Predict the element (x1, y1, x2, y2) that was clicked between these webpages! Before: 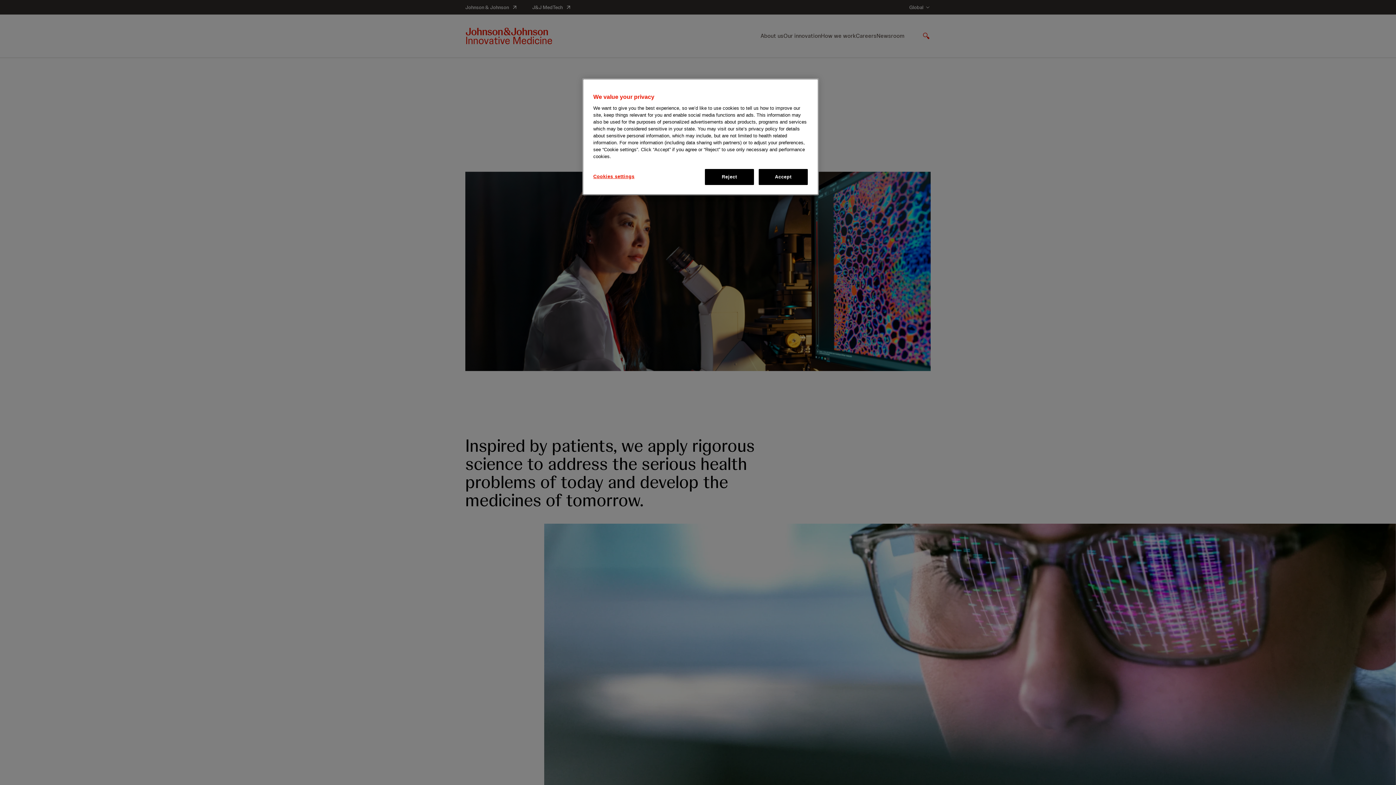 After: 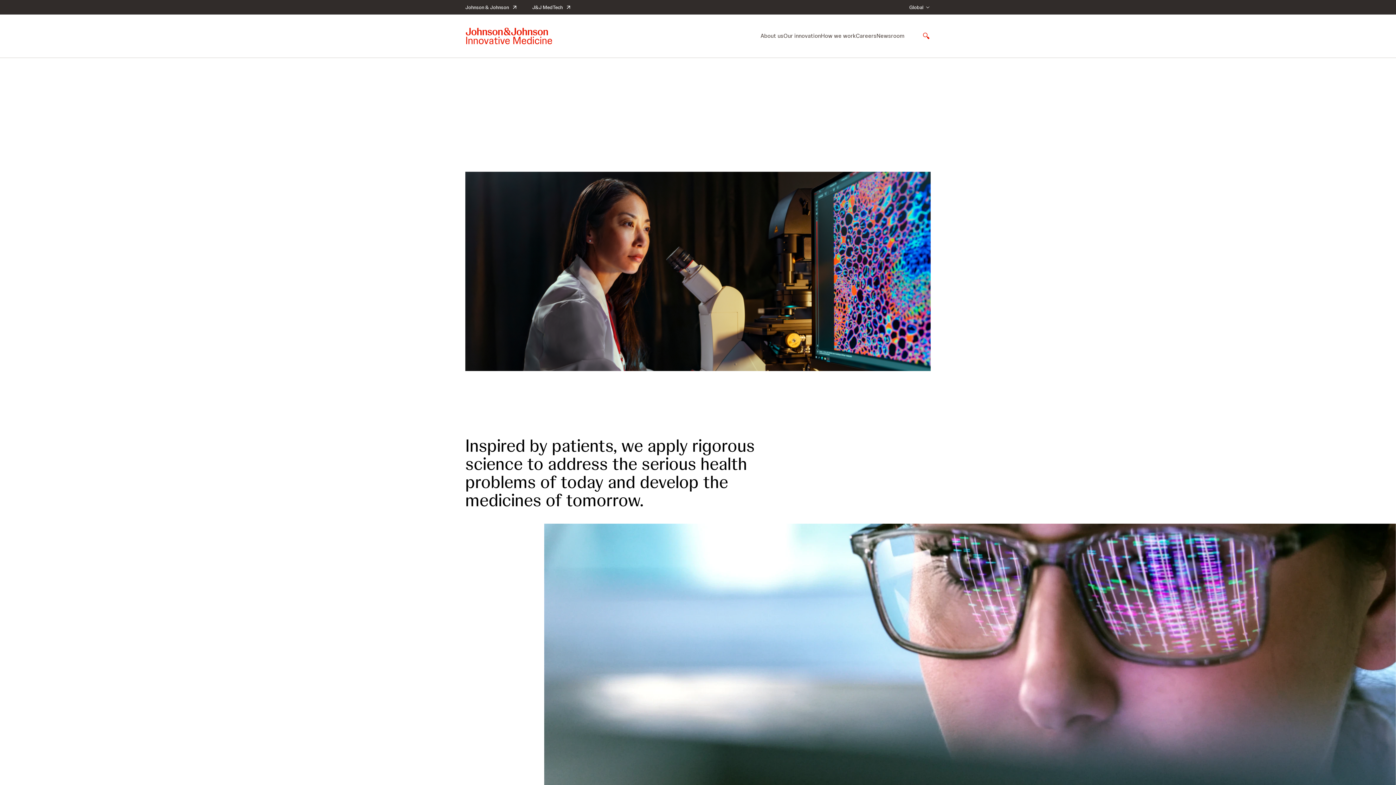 Action: label: Accept bbox: (758, 169, 808, 185)